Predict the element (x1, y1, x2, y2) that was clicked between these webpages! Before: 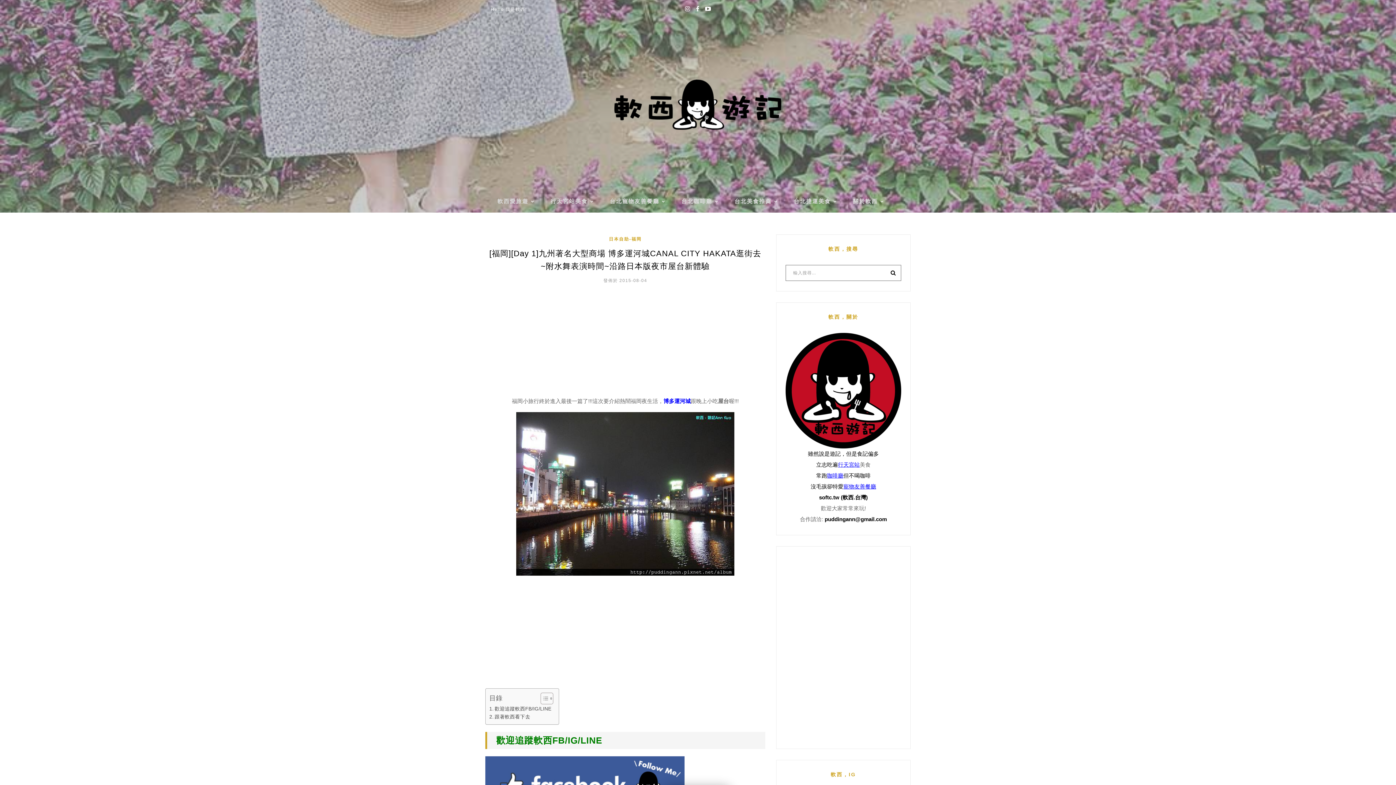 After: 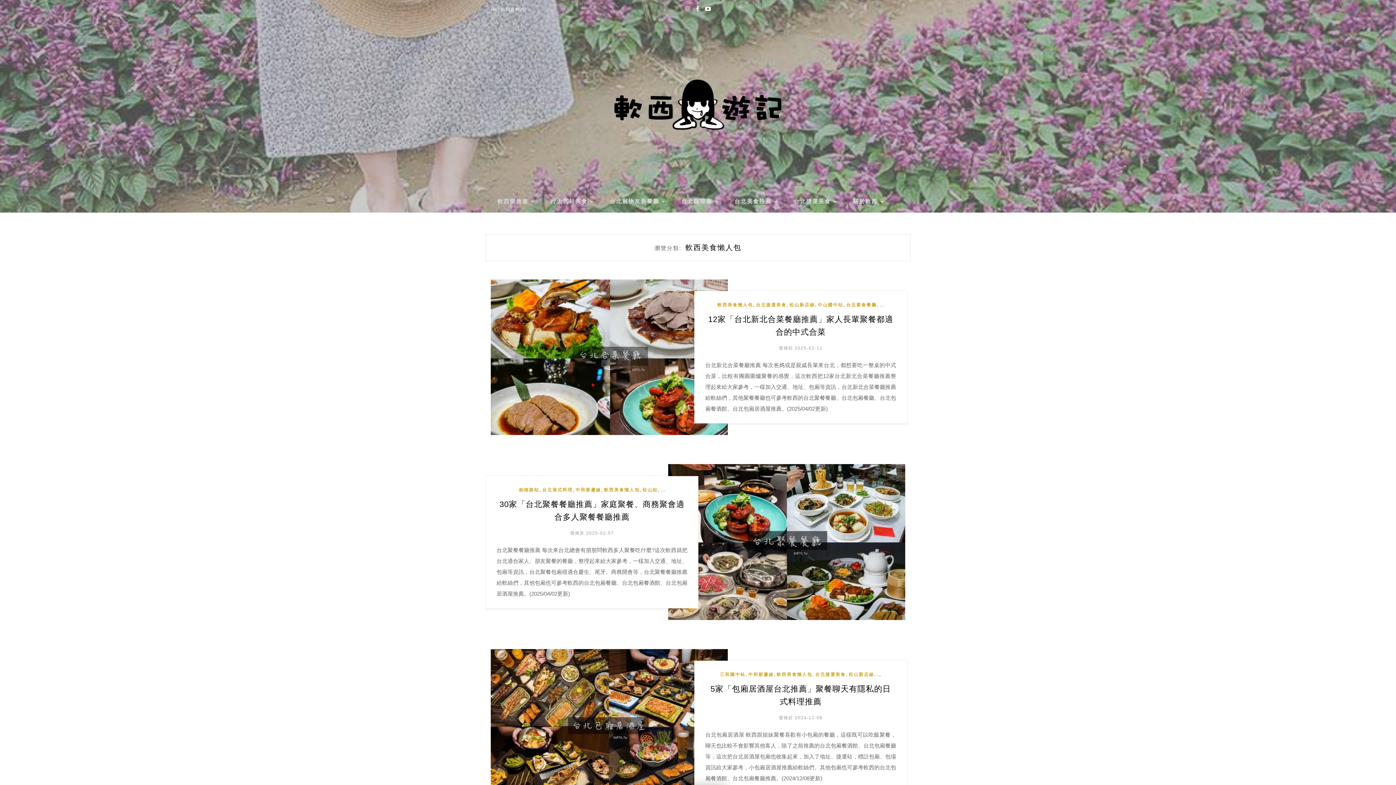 Action: bbox: (734, 190, 792, 213) label: 台北美食推薦